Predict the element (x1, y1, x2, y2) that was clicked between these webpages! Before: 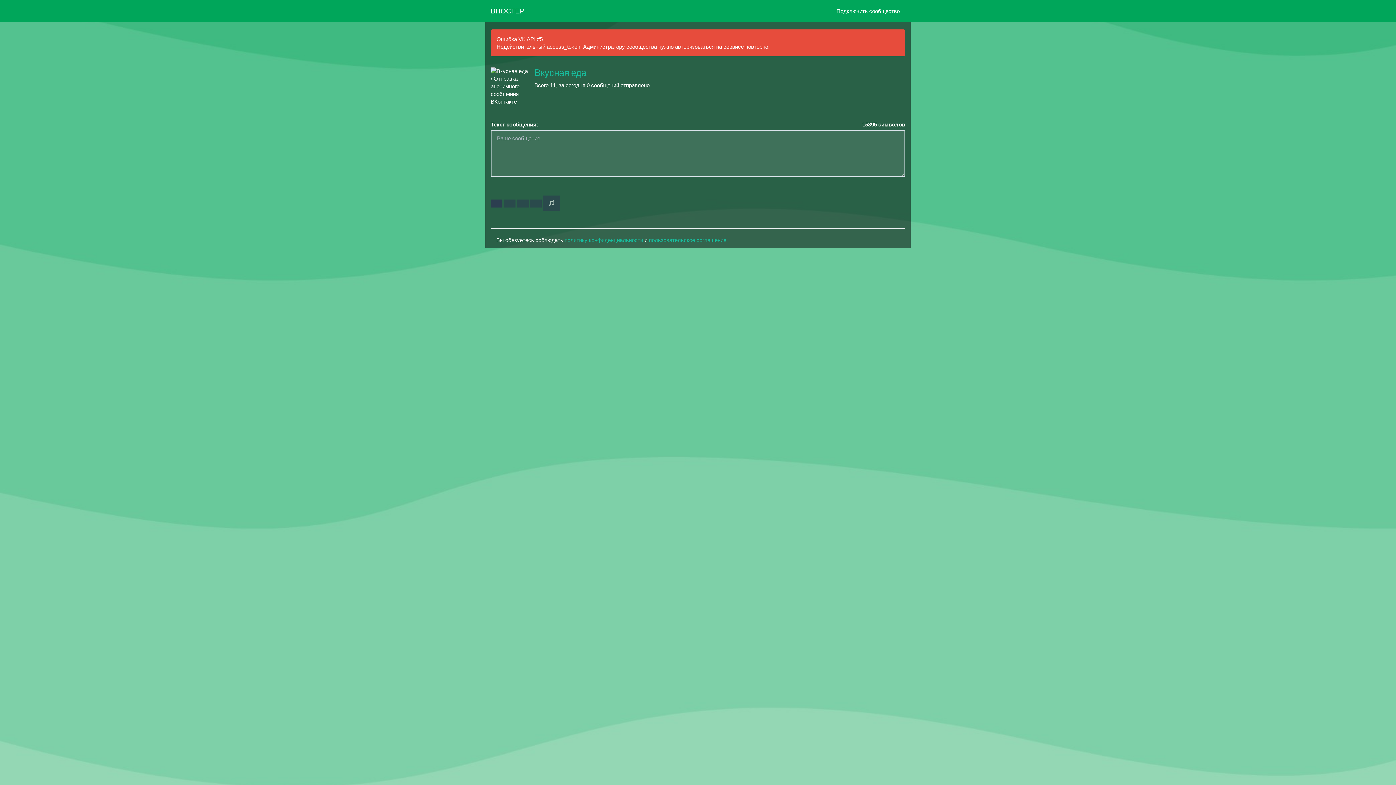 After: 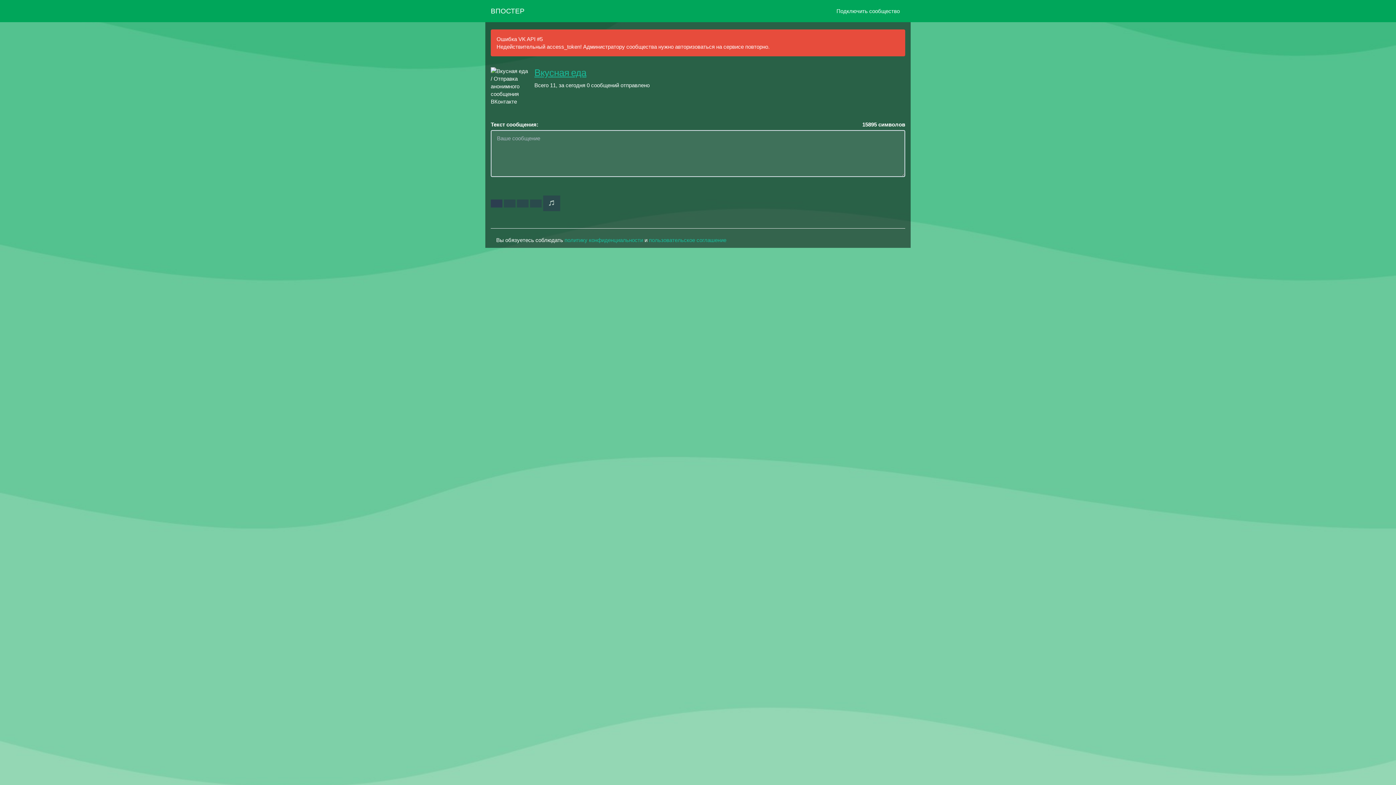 Action: label: Вкусная еда bbox: (534, 66, 586, 78)